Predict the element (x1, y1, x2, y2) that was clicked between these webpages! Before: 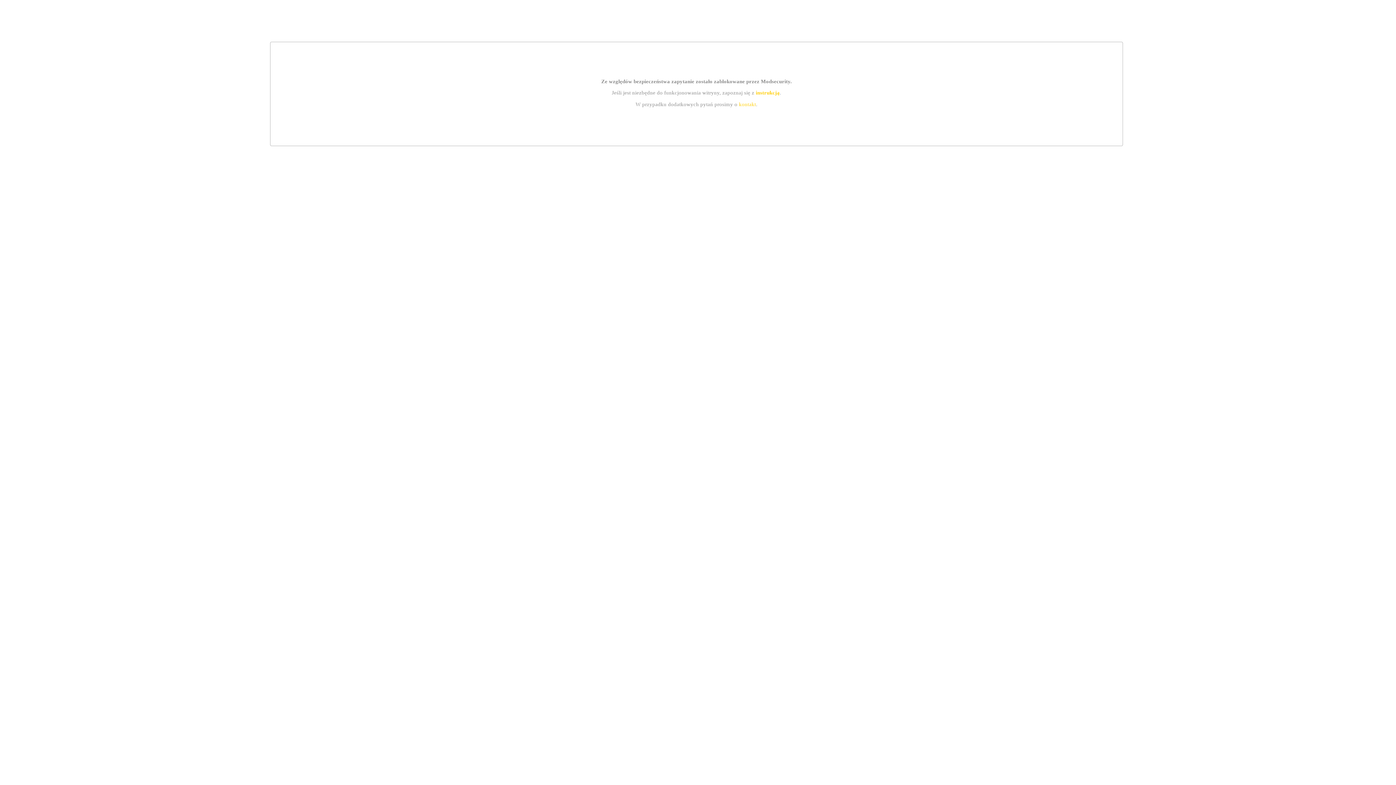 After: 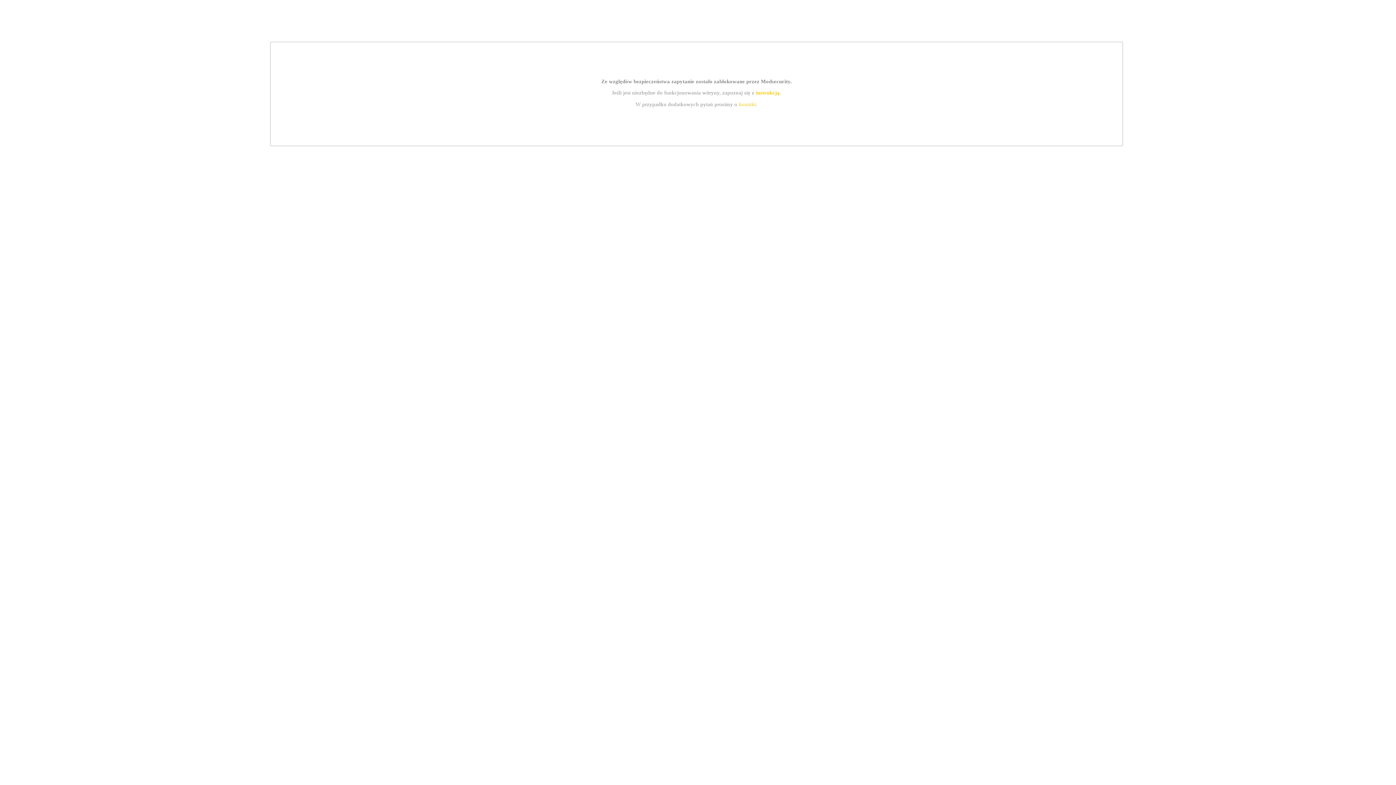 Action: label: instrukcją bbox: (755, 89, 779, 95)